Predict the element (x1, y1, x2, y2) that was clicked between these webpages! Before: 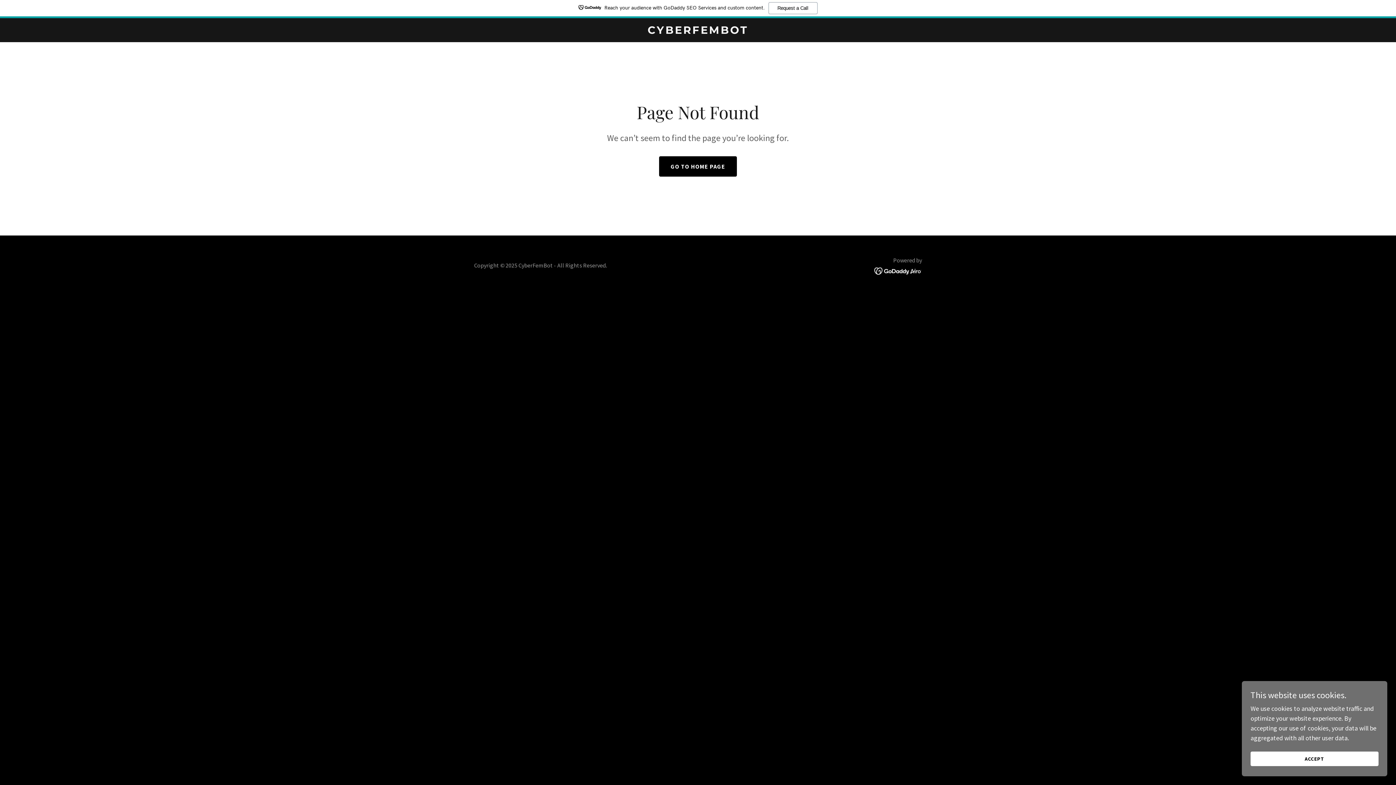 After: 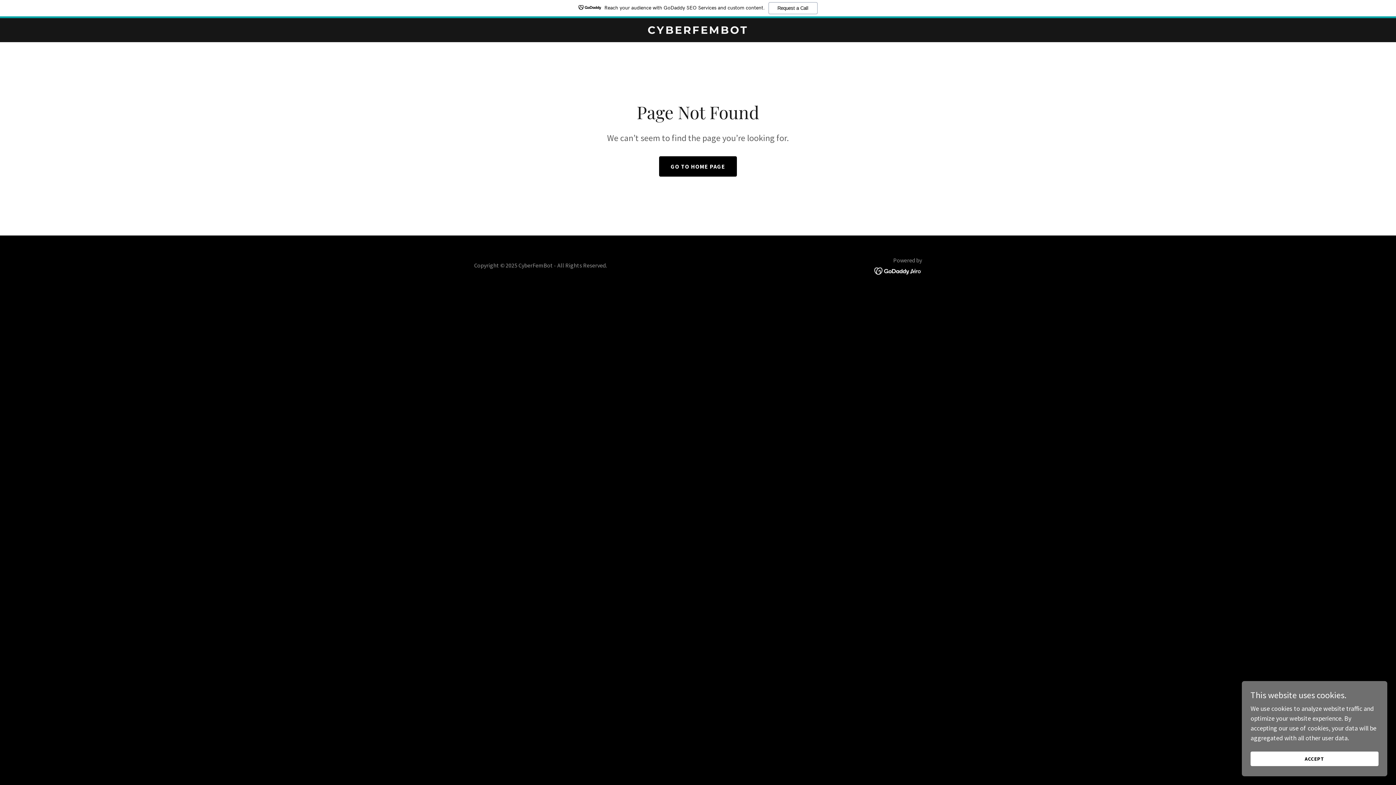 Action: bbox: (0, 0, 1396, 18) label: Reach your audience with GoDaddy SEO Services and custom content.
Request a Call